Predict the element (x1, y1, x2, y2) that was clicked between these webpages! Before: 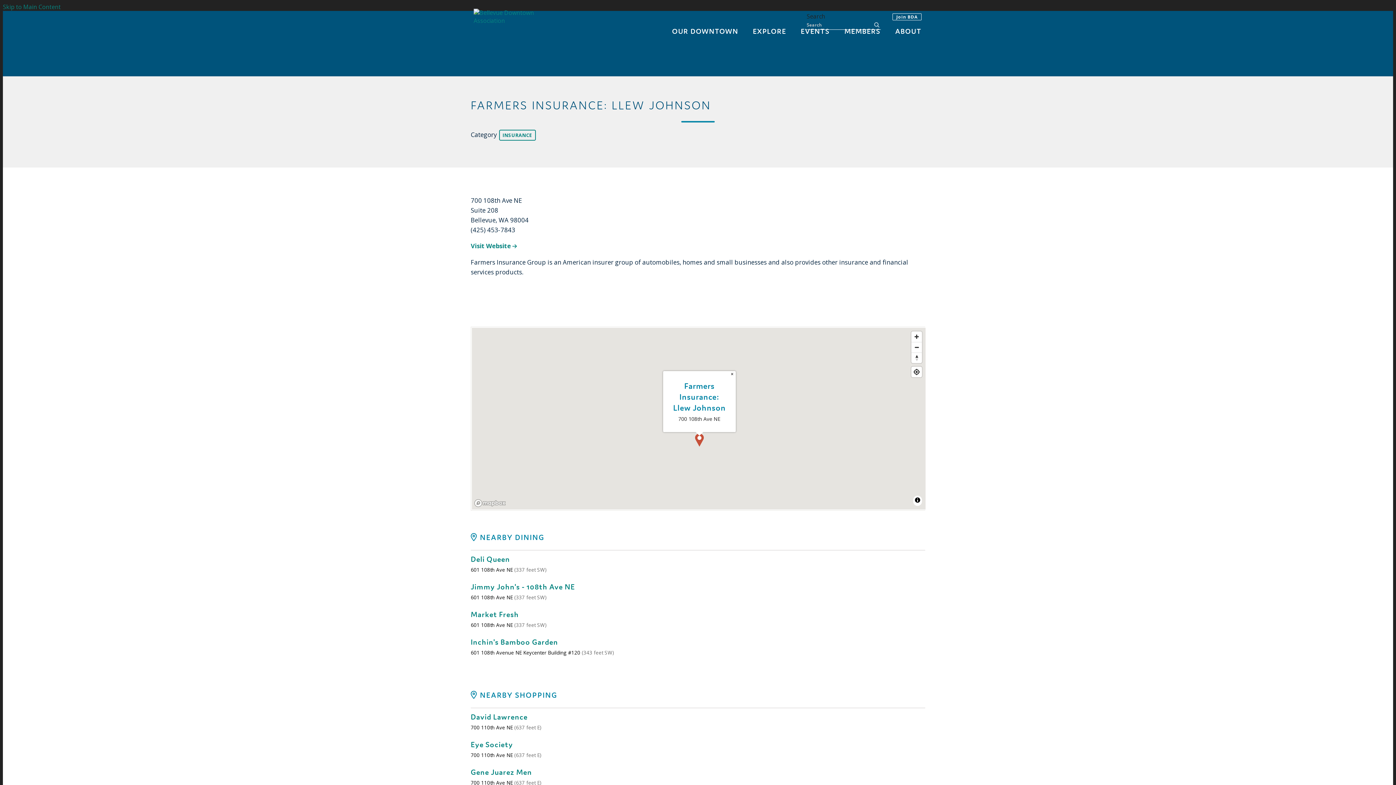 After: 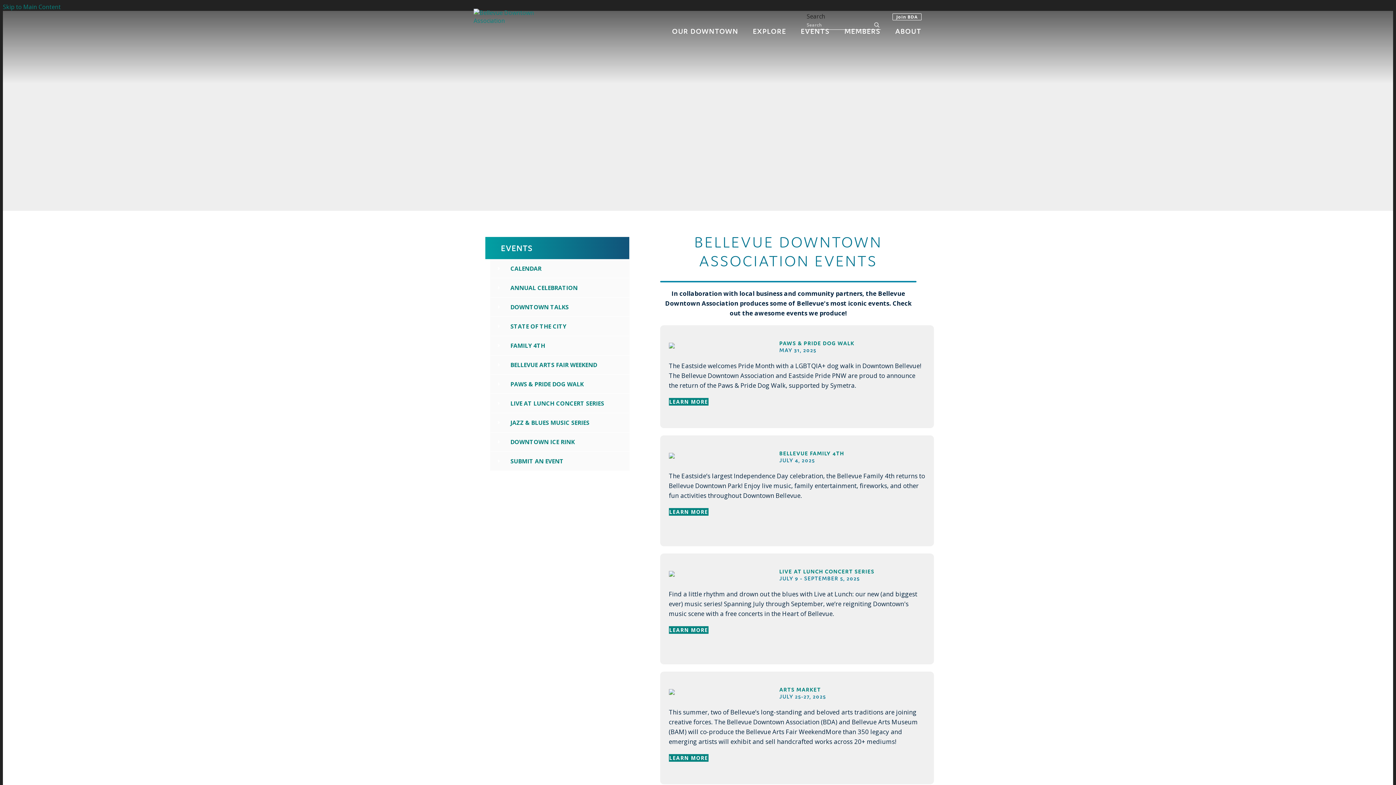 Action: label: EVENTS bbox: (794, 24, 836, 38)